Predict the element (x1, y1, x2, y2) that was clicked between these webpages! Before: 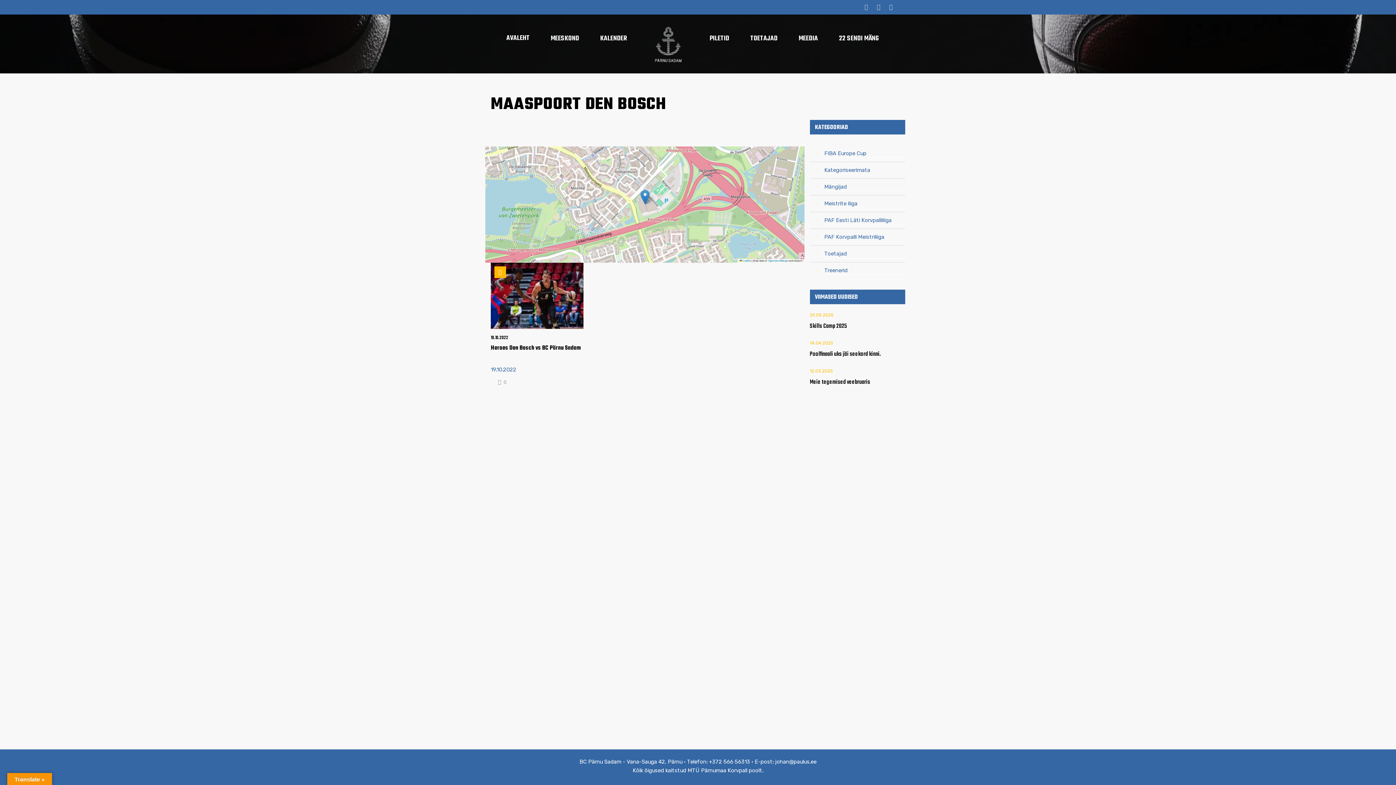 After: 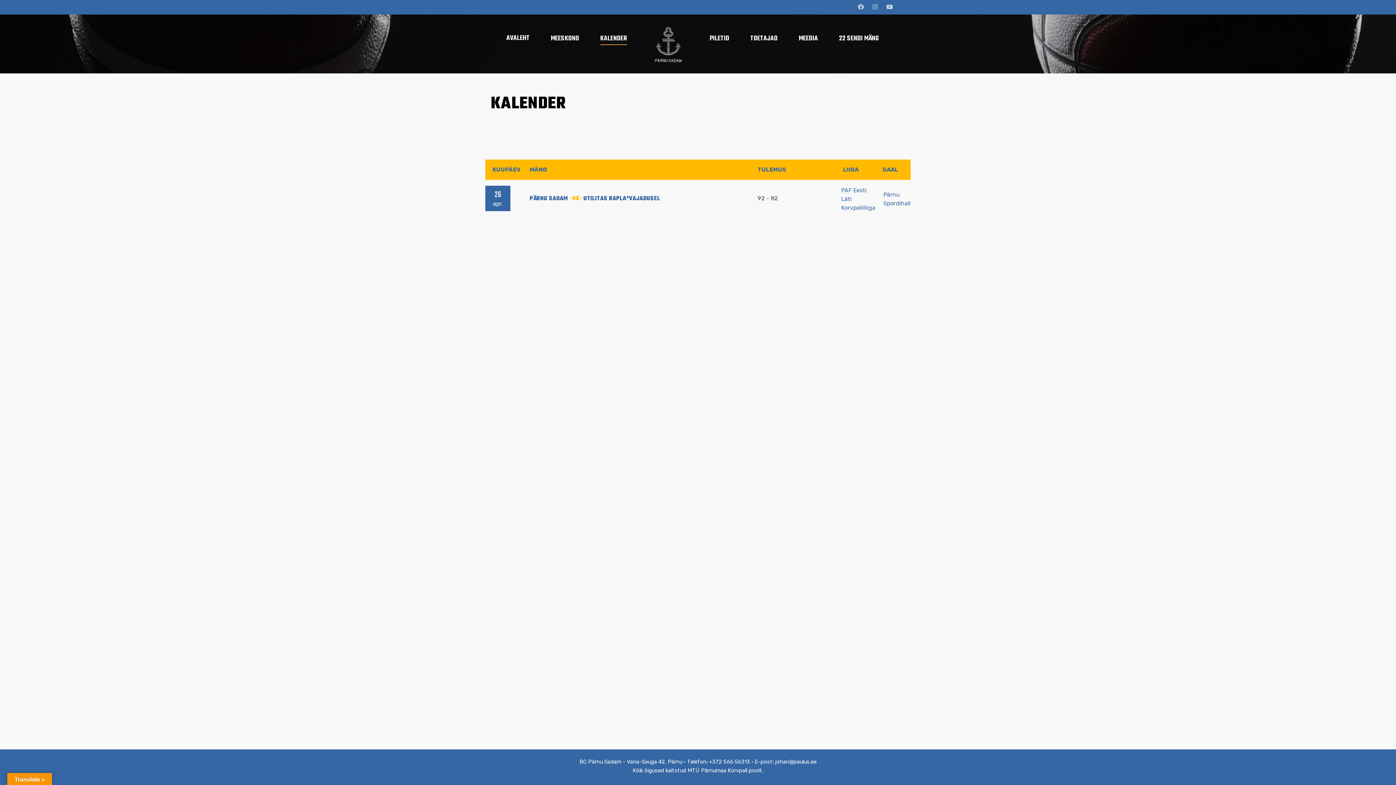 Action: label: KALENDER bbox: (589, 25, 637, 51)